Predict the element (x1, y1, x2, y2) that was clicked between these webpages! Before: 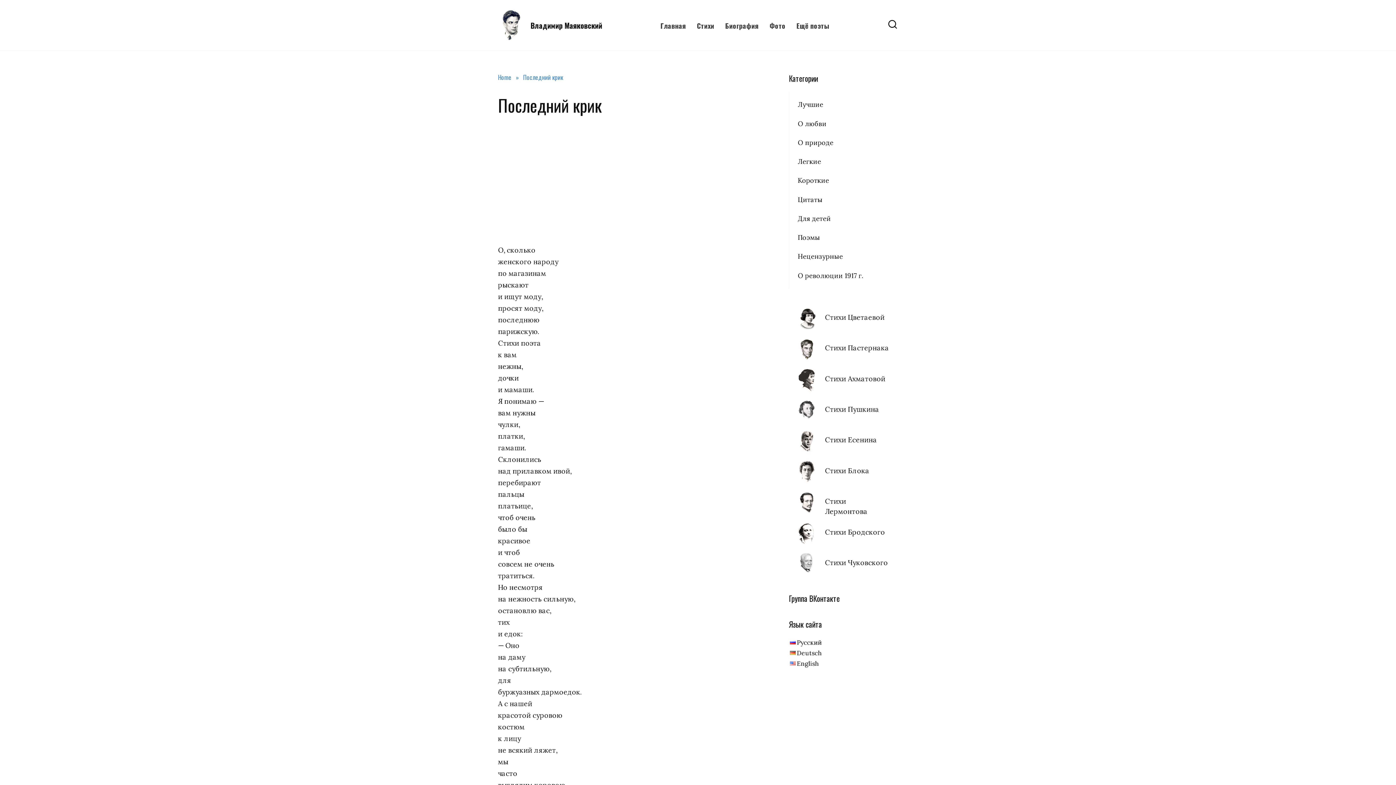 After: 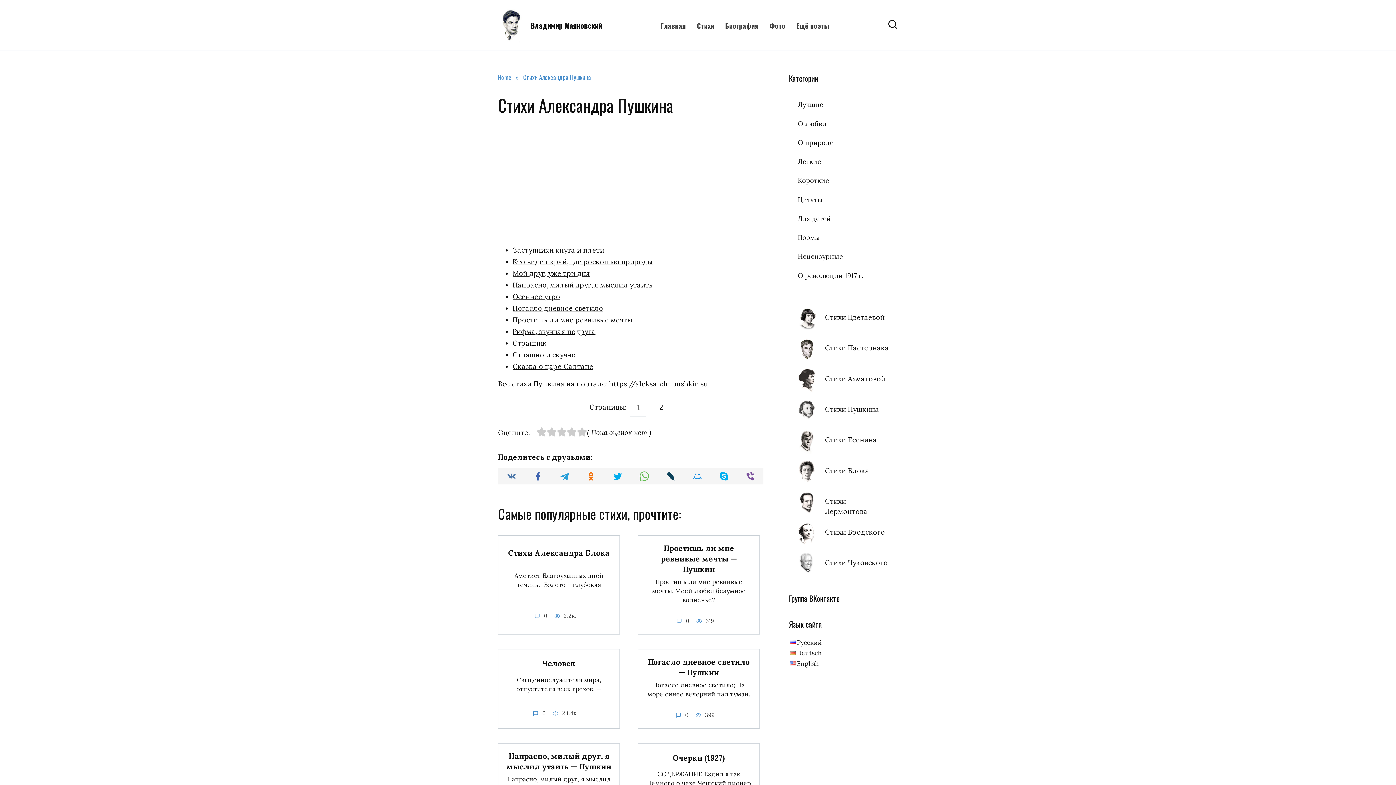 Action: bbox: (797, 415, 815, 424)